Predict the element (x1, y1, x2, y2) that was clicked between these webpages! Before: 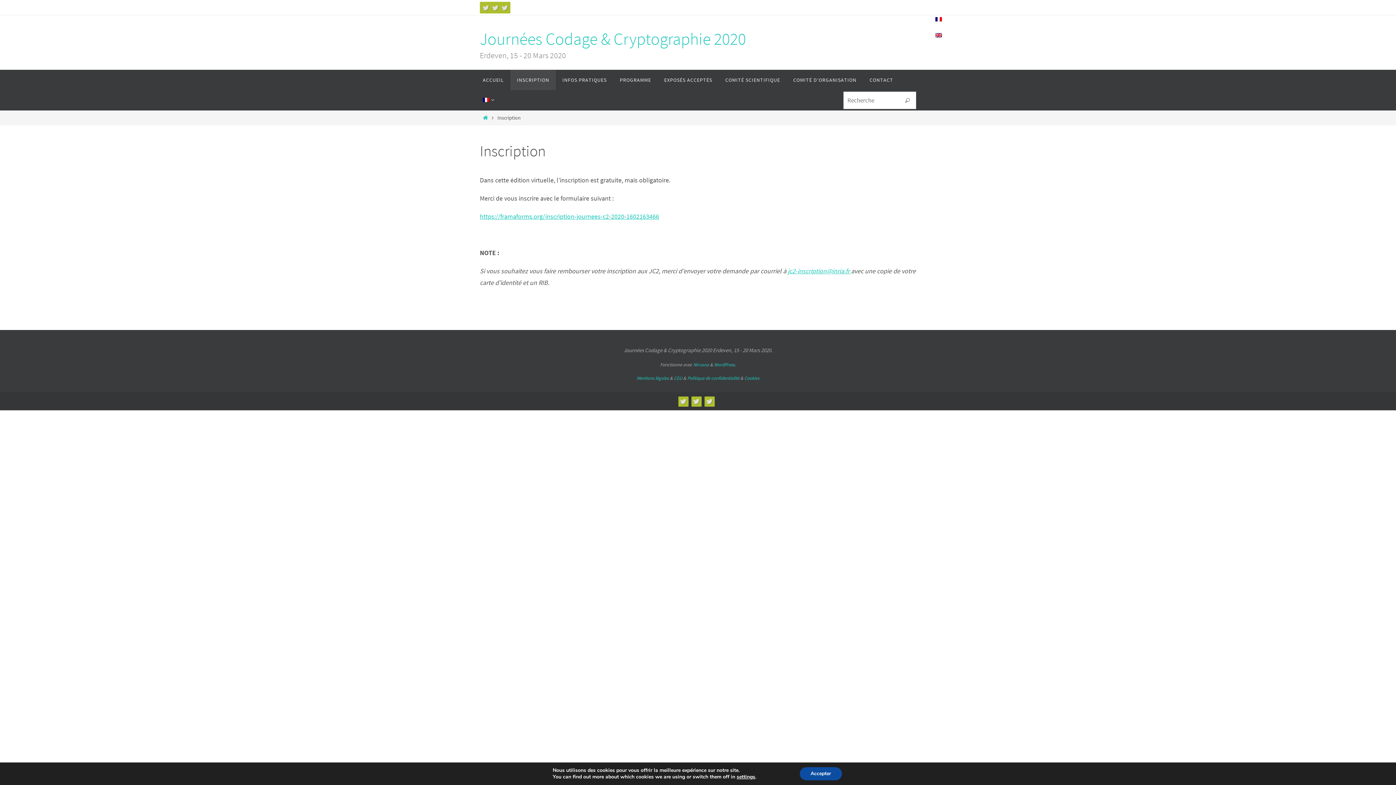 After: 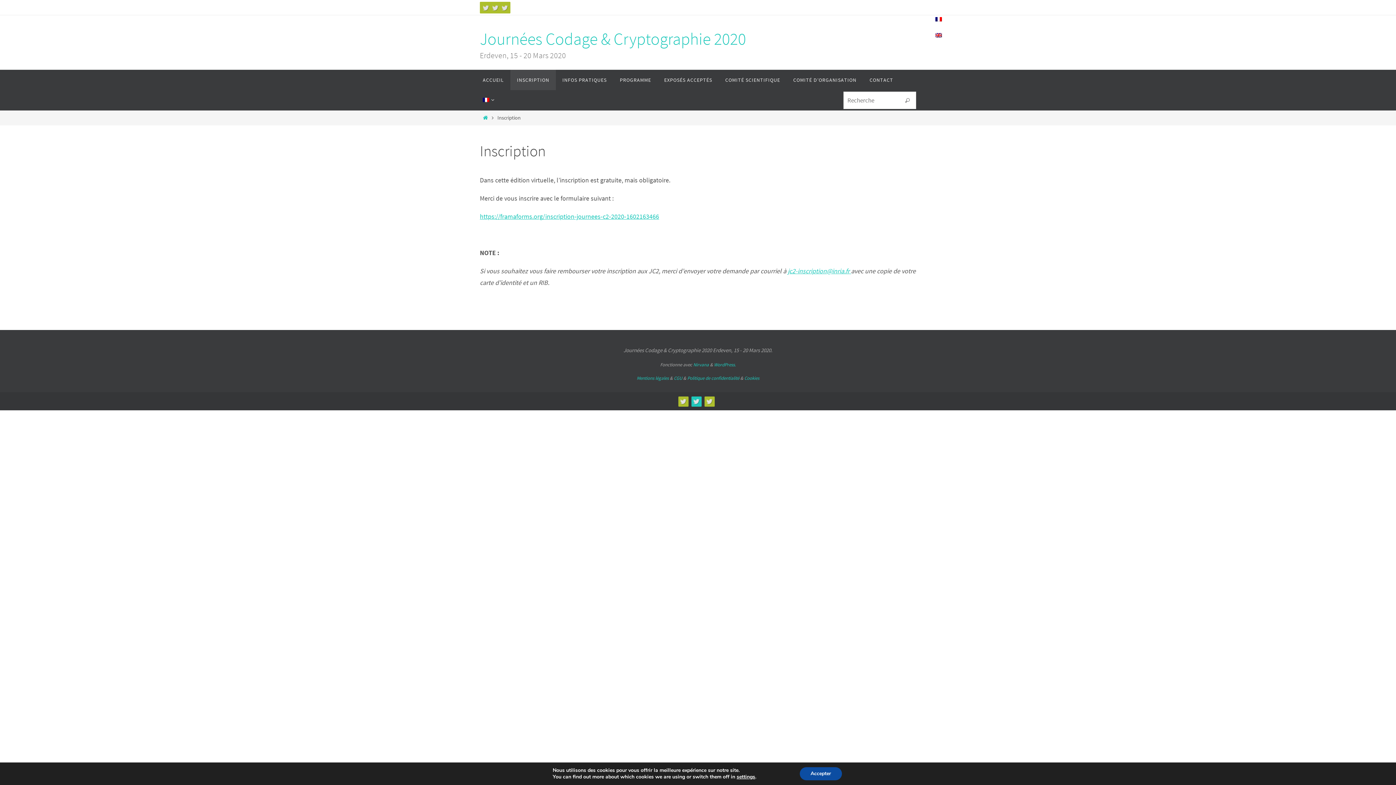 Action: bbox: (691, 396, 701, 406)